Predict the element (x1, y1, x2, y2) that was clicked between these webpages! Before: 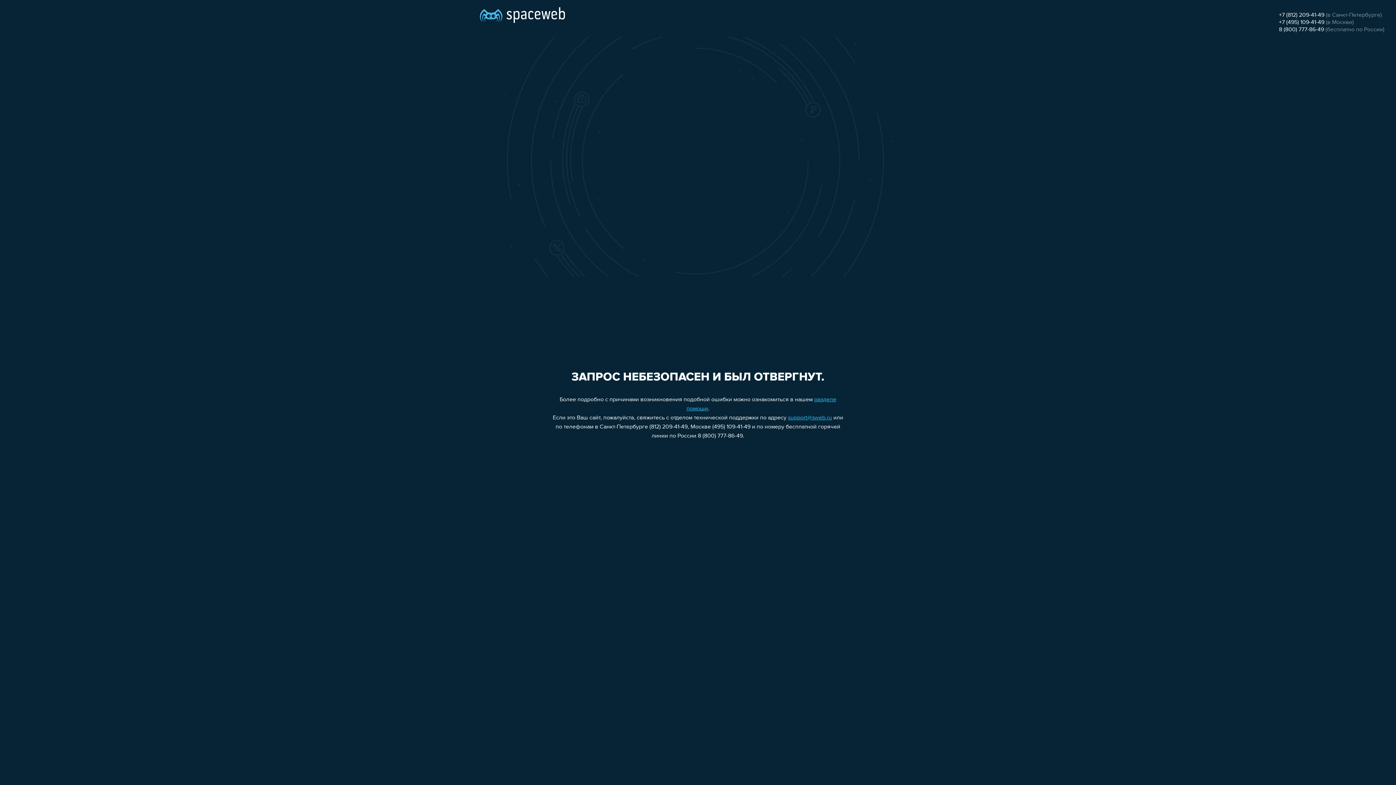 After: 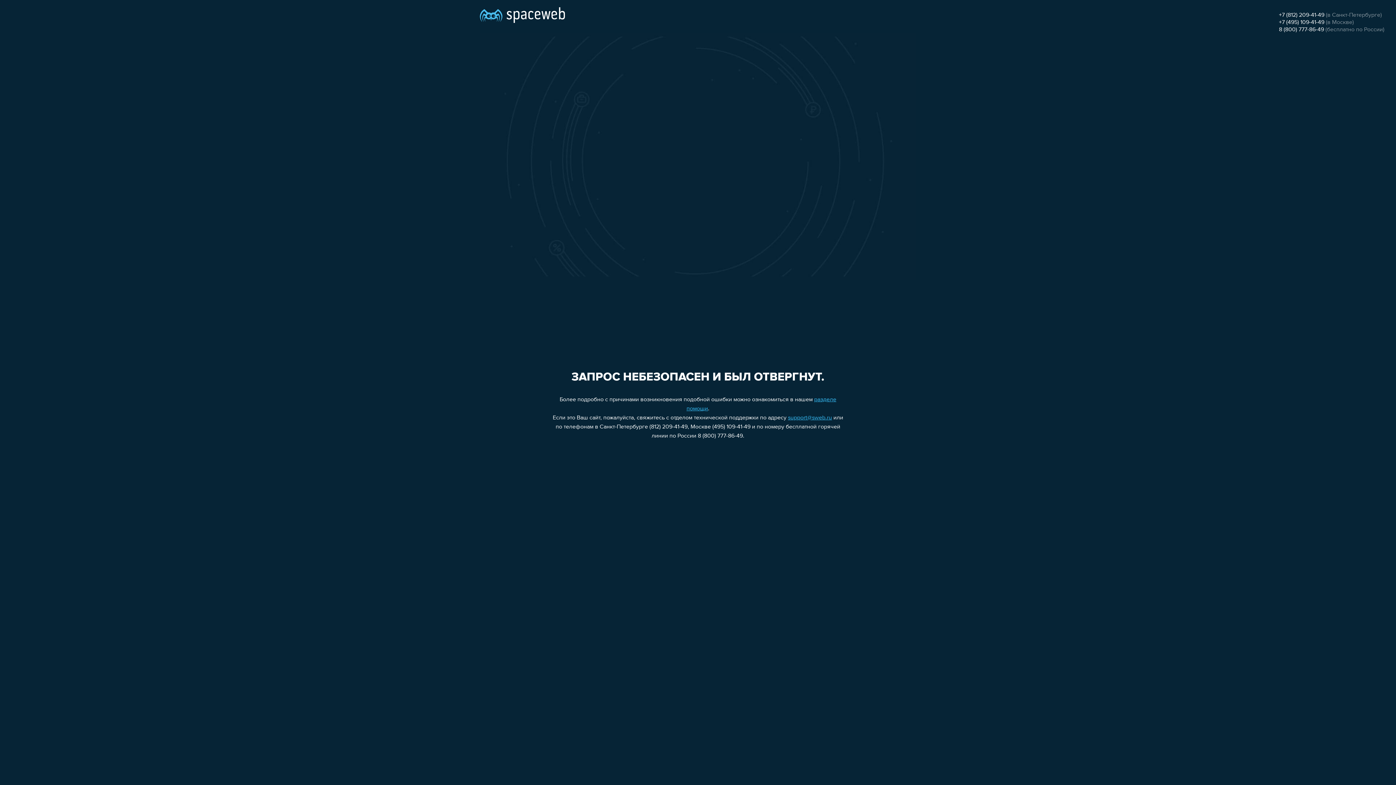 Action: bbox: (1279, 19, 1324, 25) label: +7 (495) 109-41-49